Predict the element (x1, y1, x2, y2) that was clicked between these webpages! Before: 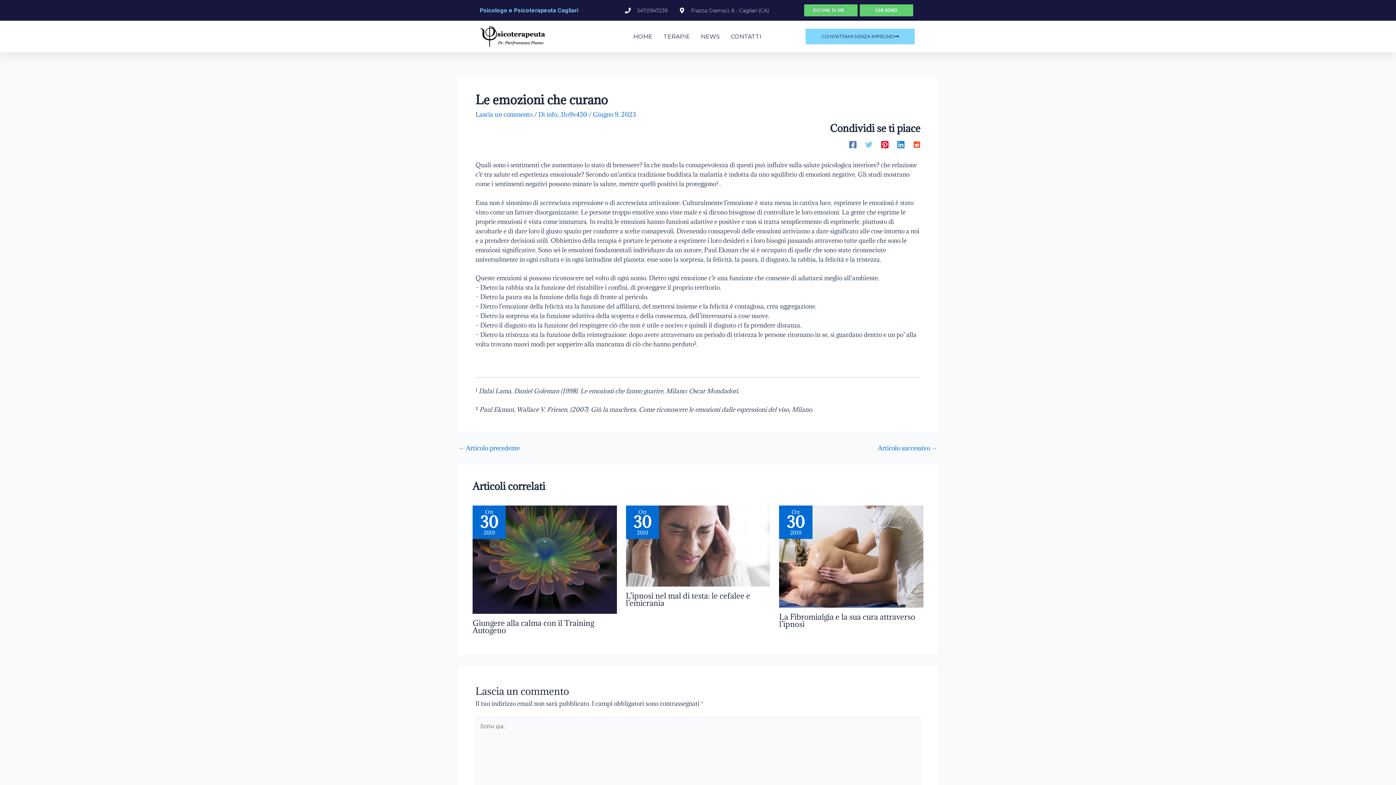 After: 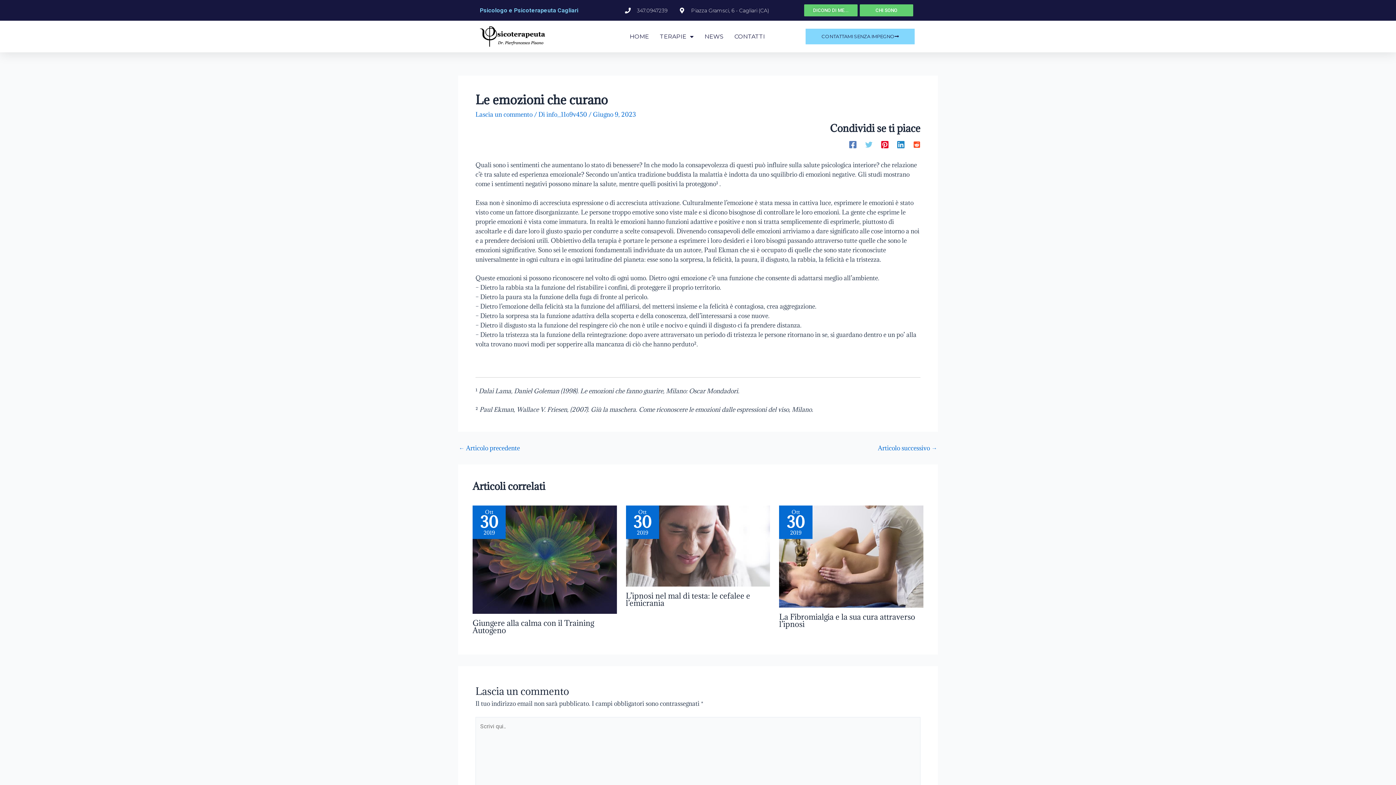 Action: label: Pinterest bbox: (881, 140, 888, 148)